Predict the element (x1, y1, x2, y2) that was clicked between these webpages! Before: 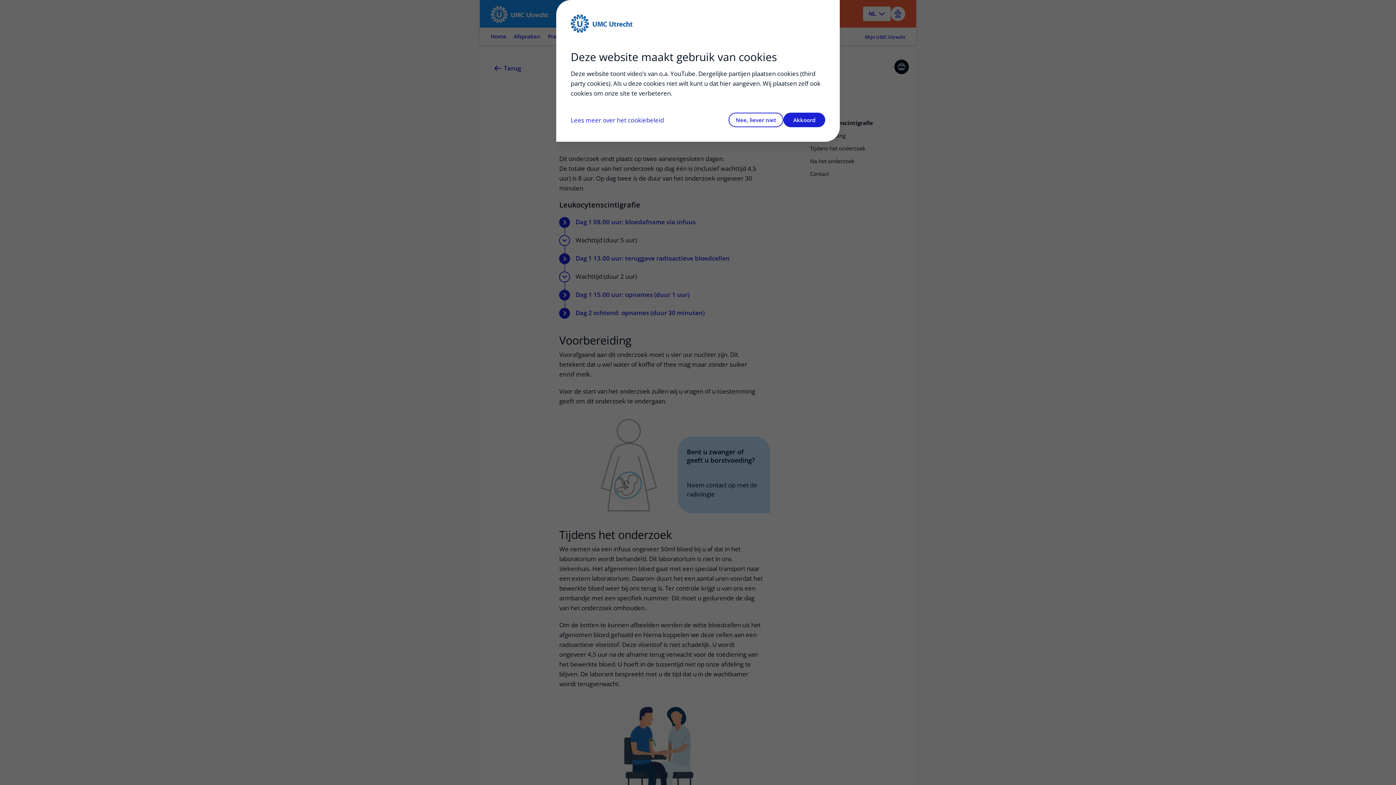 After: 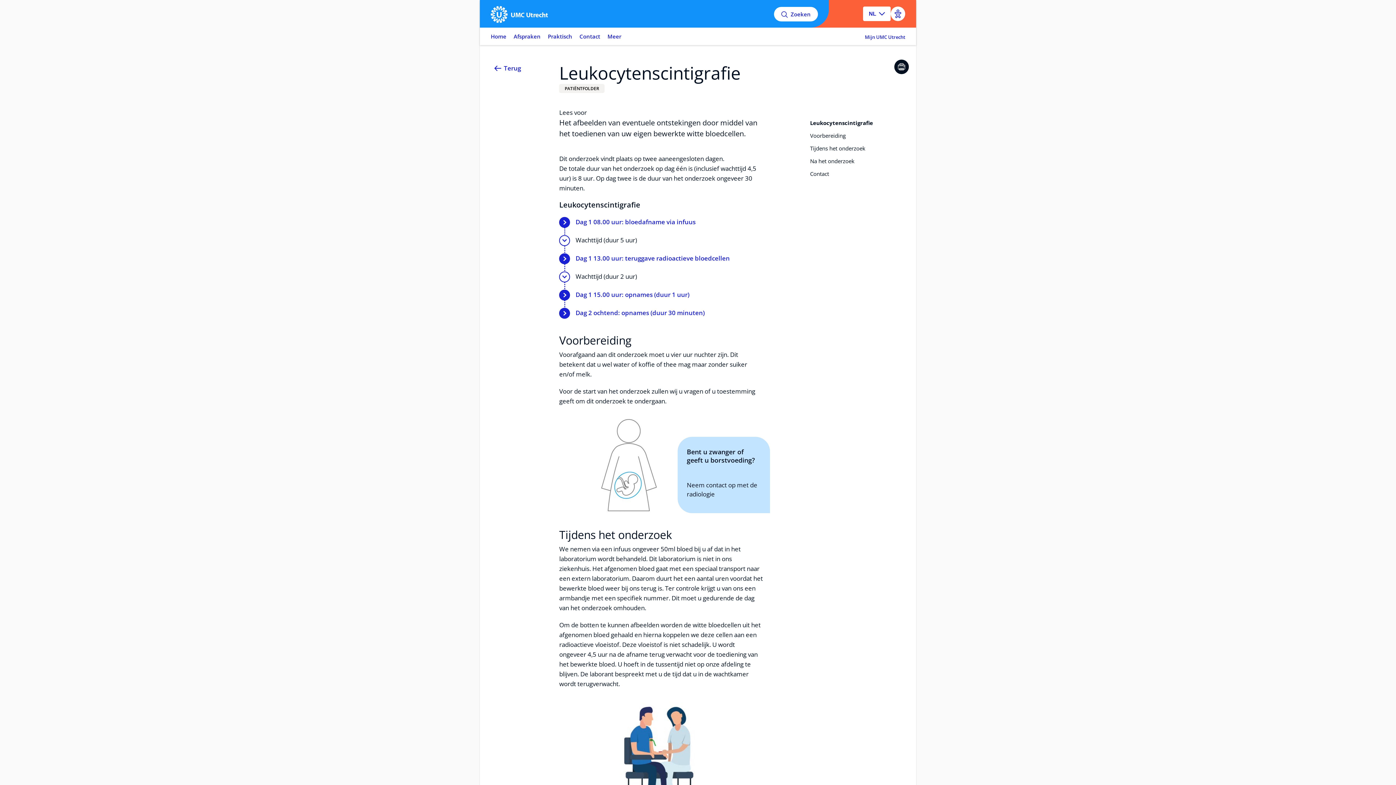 Action: label: Nee, liever niet bbox: (728, 112, 783, 127)